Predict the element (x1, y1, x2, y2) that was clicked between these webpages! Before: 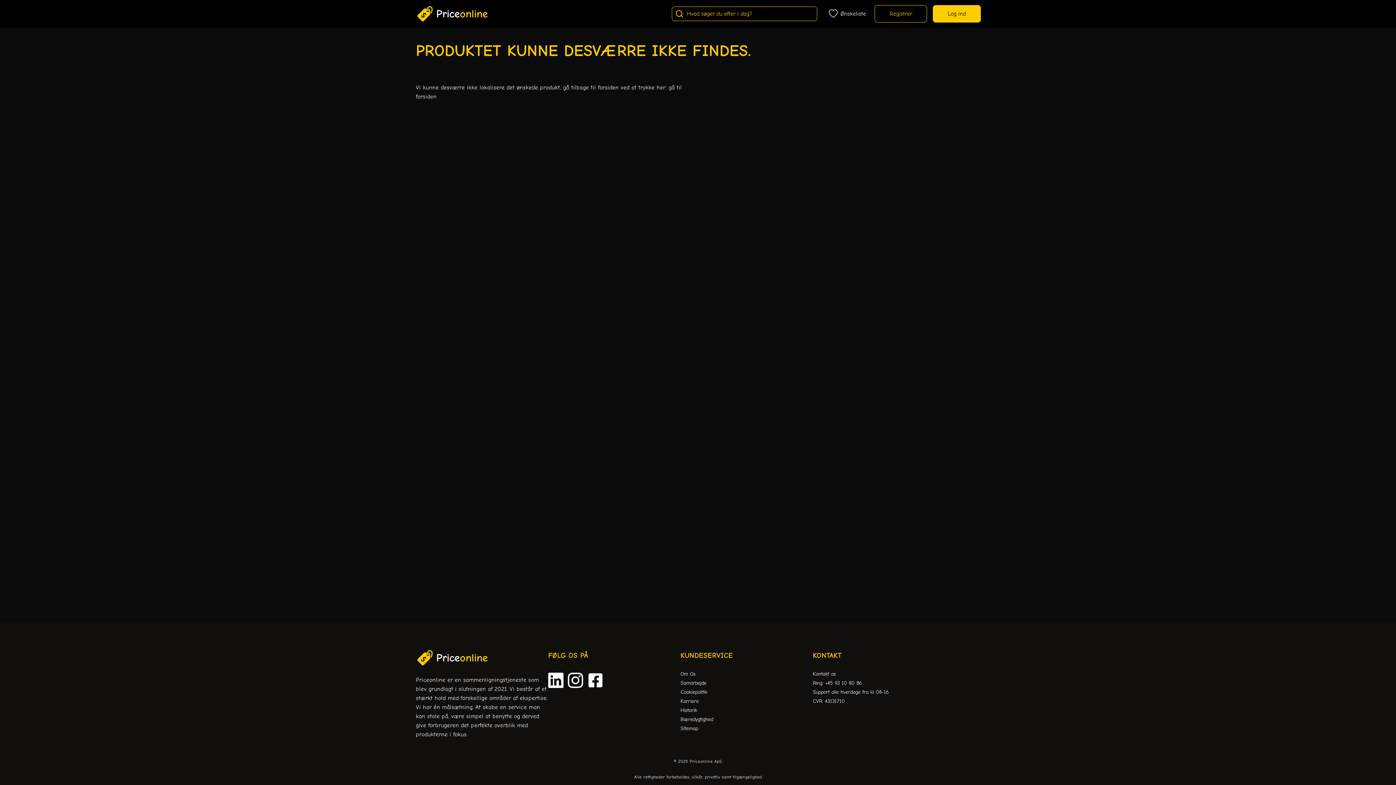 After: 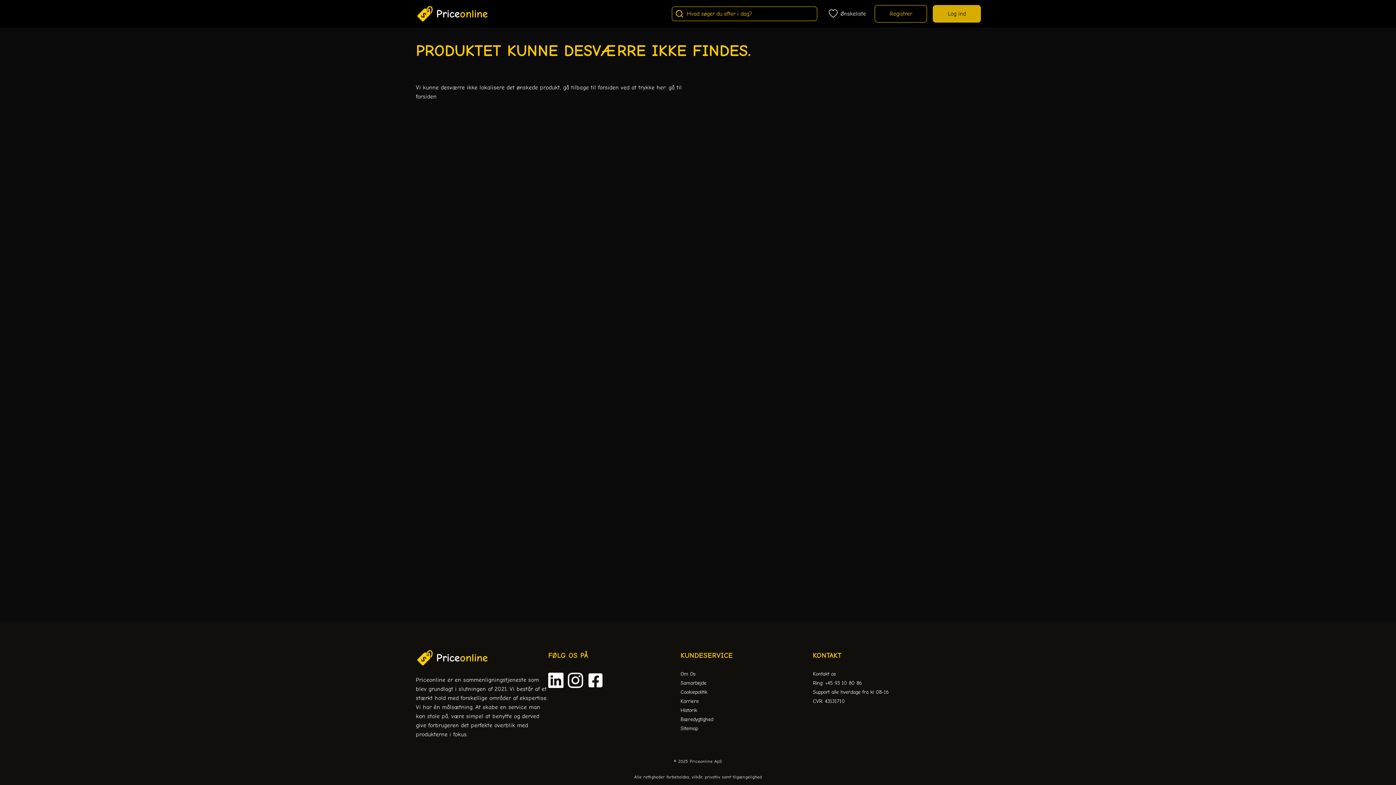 Action: label: Log ind bbox: (933, 5, 981, 22)